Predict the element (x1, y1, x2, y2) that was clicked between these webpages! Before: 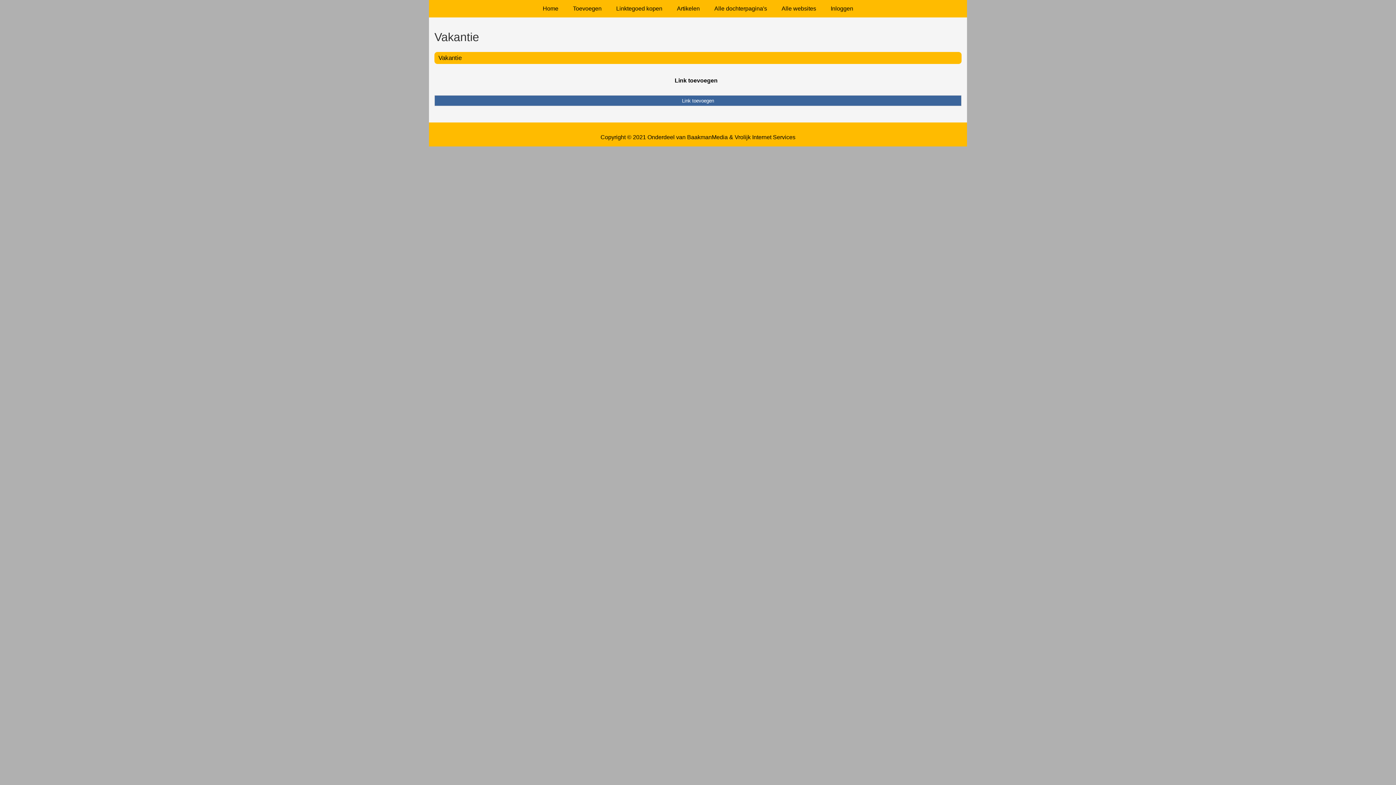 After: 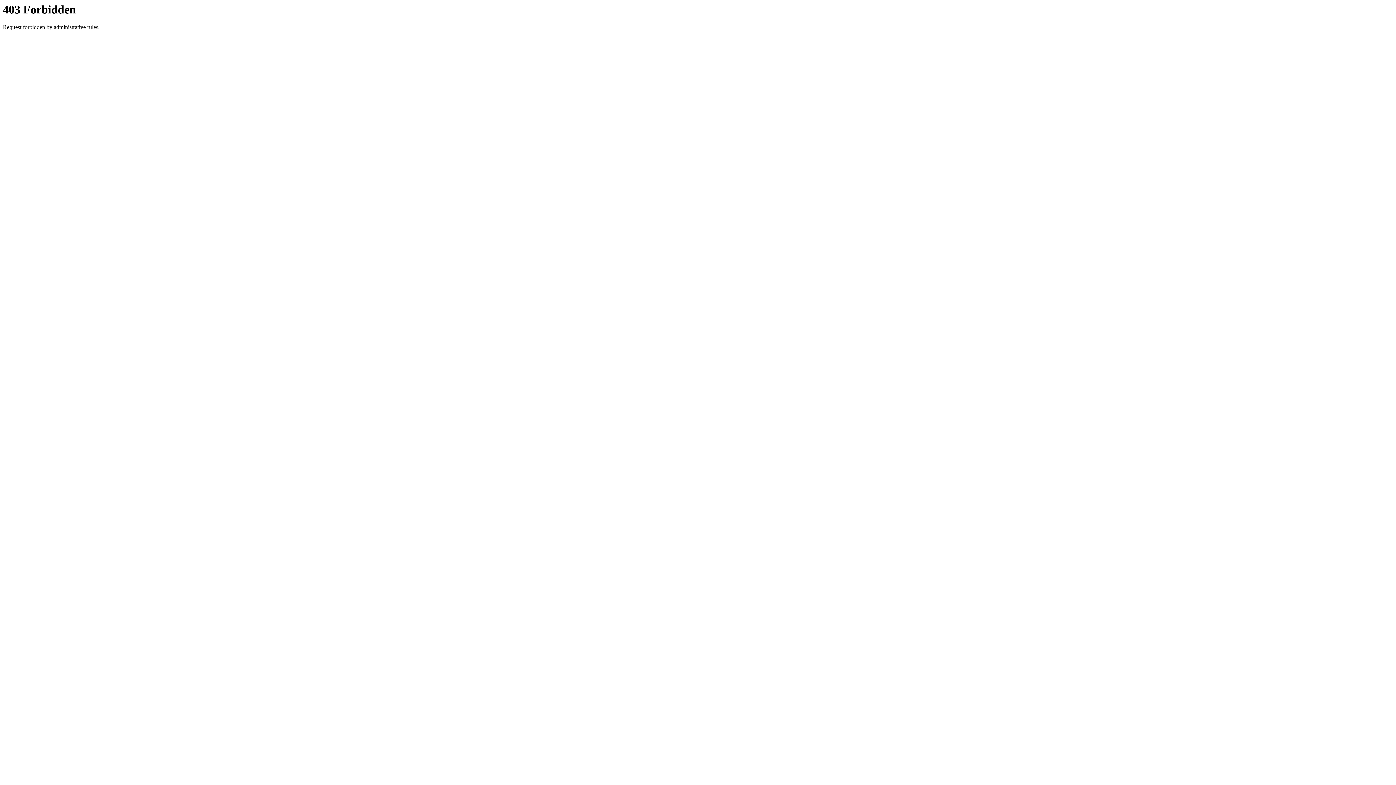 Action: label: Toevoegen bbox: (565, 0, 609, 17)